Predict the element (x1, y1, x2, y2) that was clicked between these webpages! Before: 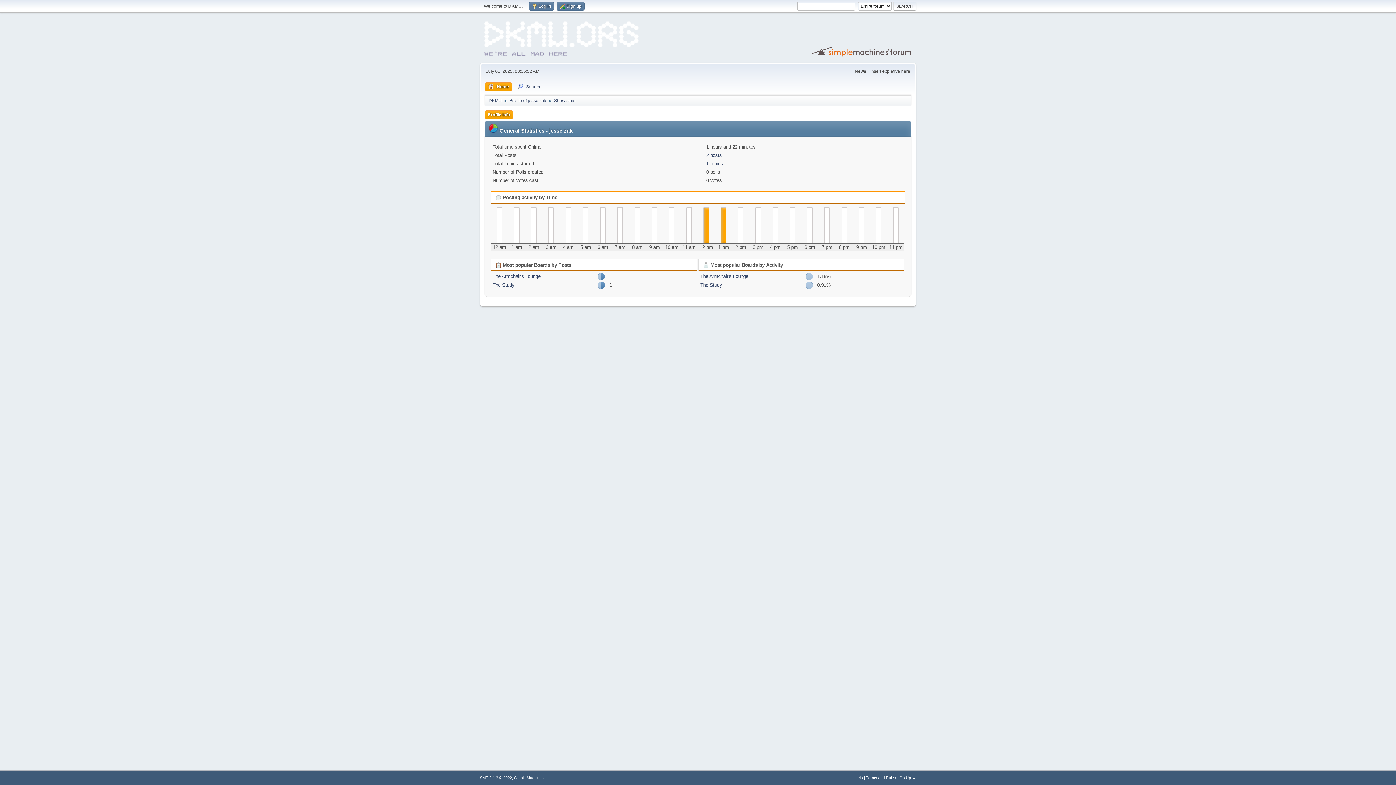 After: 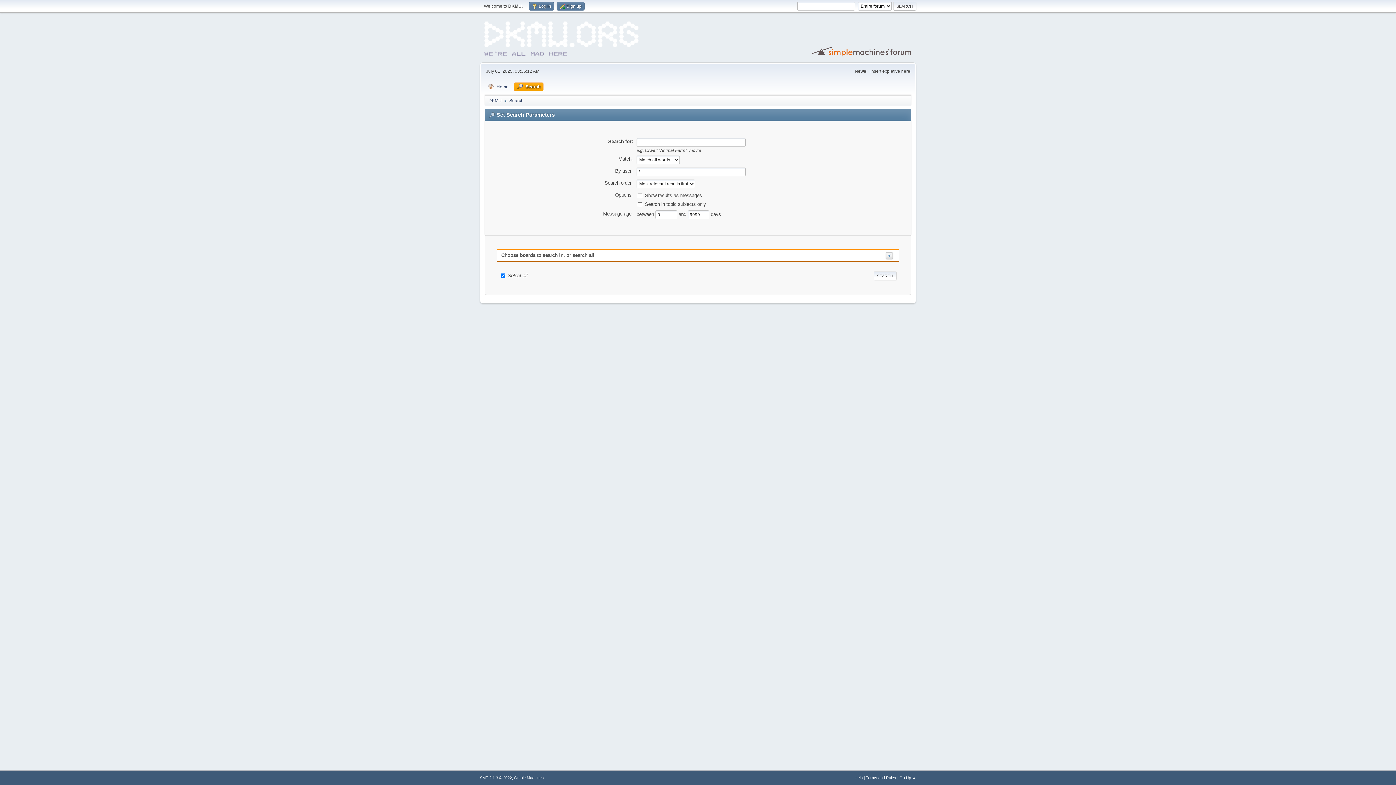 Action: label: Search bbox: (514, 82, 543, 91)